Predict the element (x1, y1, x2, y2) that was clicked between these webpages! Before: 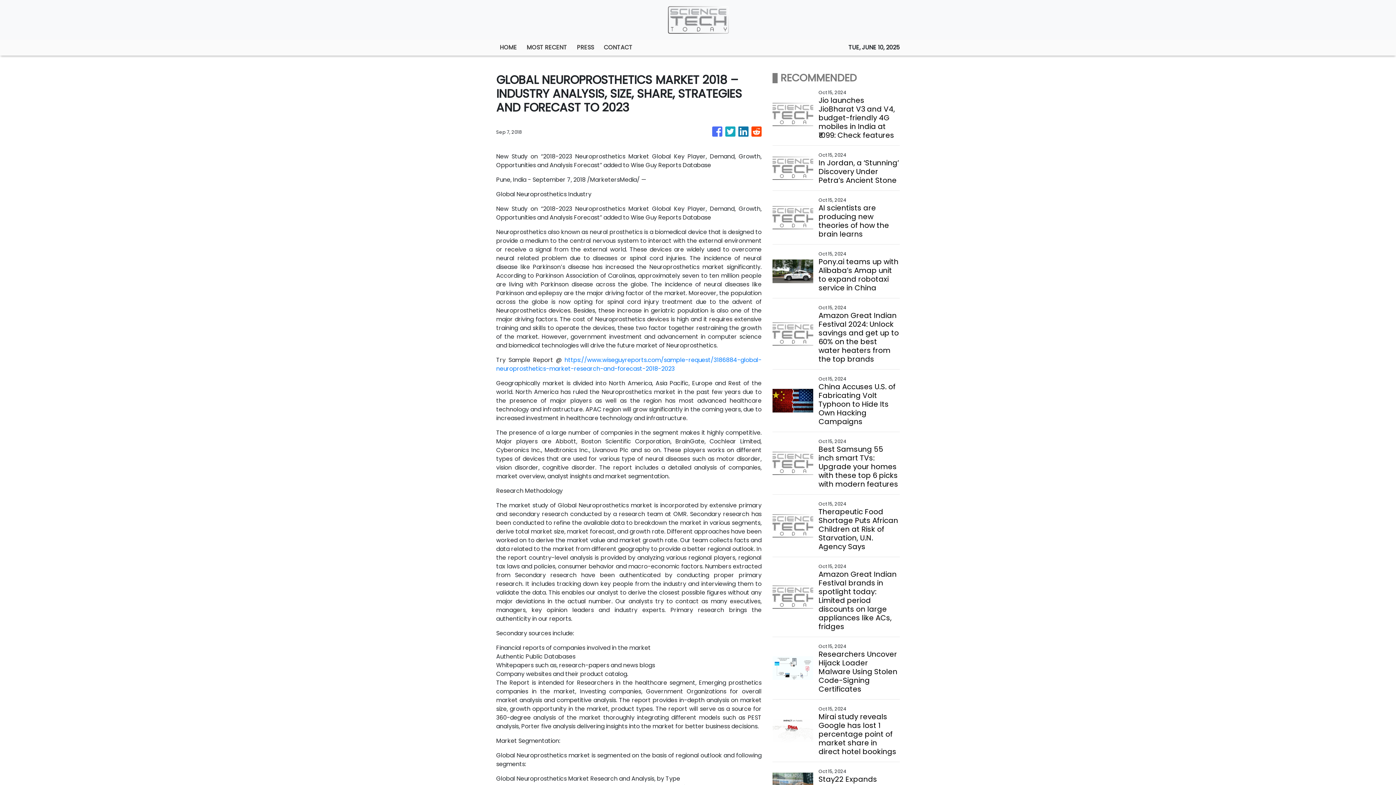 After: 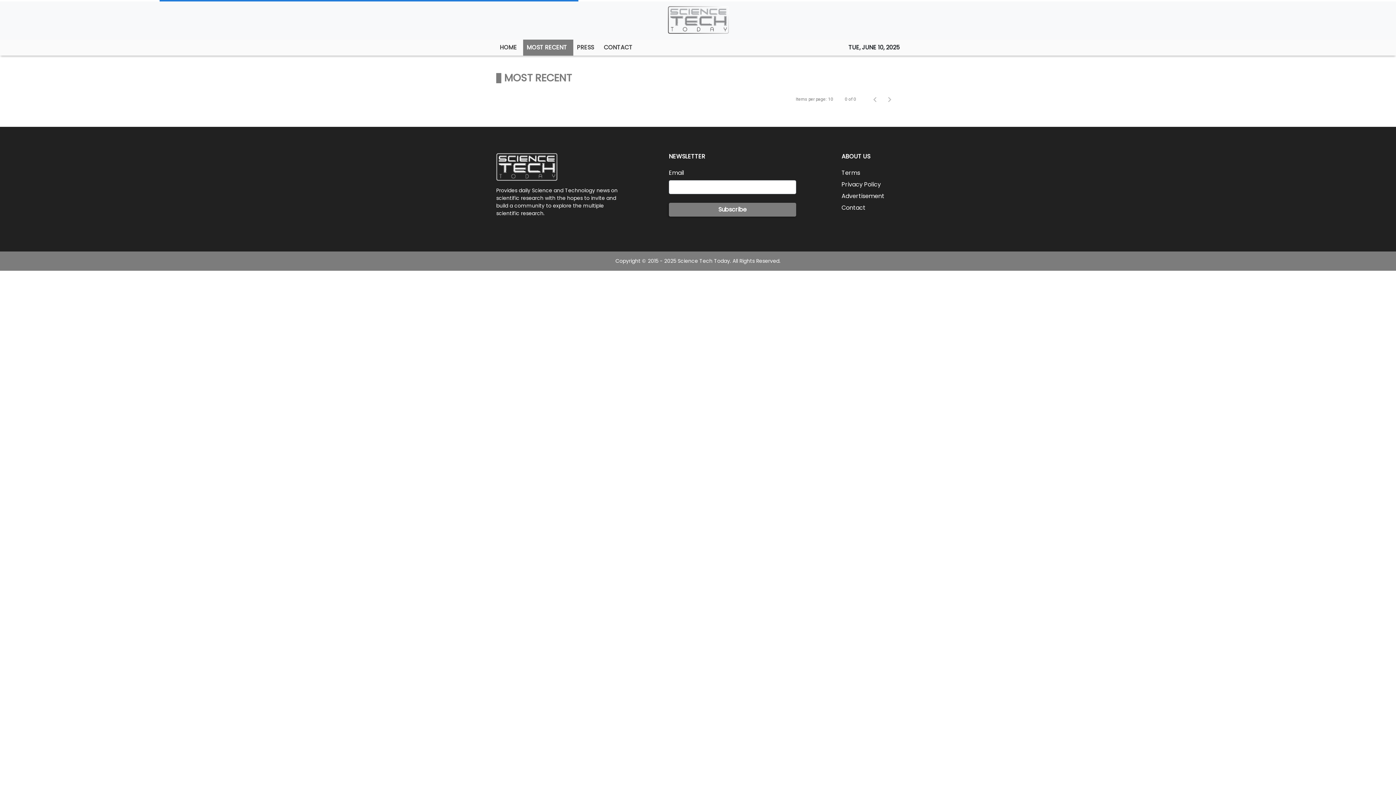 Action: bbox: (523, 39, 573, 55) label: MOST RECENT